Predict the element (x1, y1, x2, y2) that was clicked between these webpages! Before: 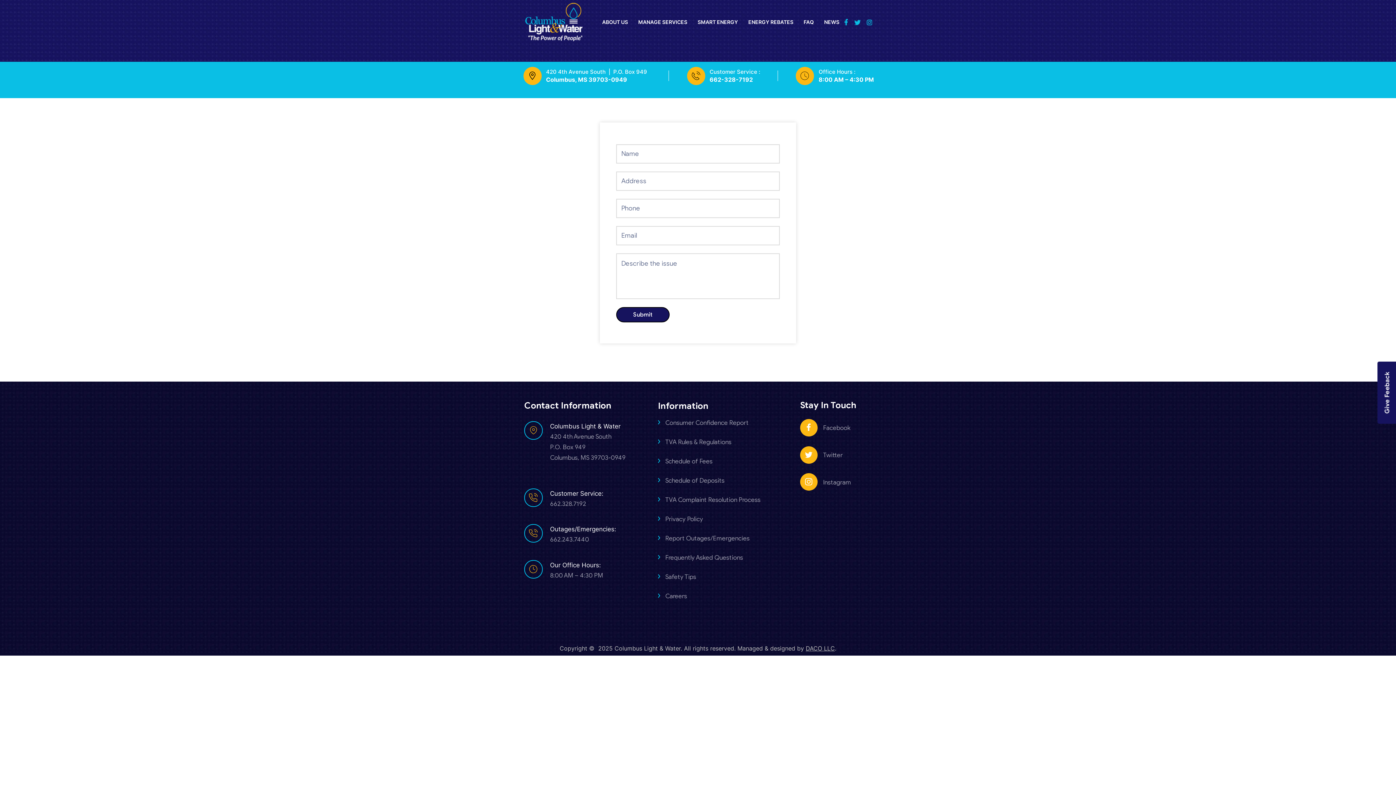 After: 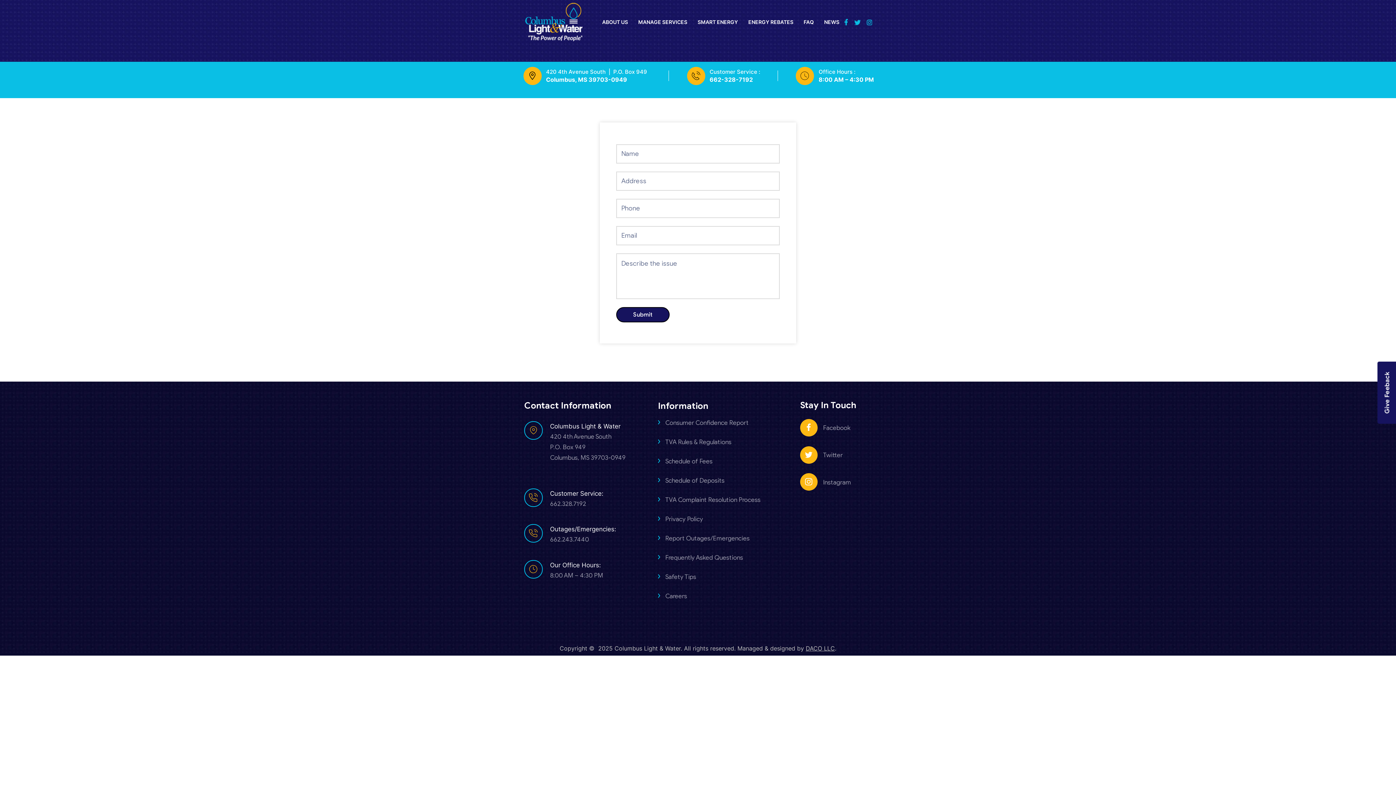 Action: bbox: (820, 15, 843, 29) label: NEWS